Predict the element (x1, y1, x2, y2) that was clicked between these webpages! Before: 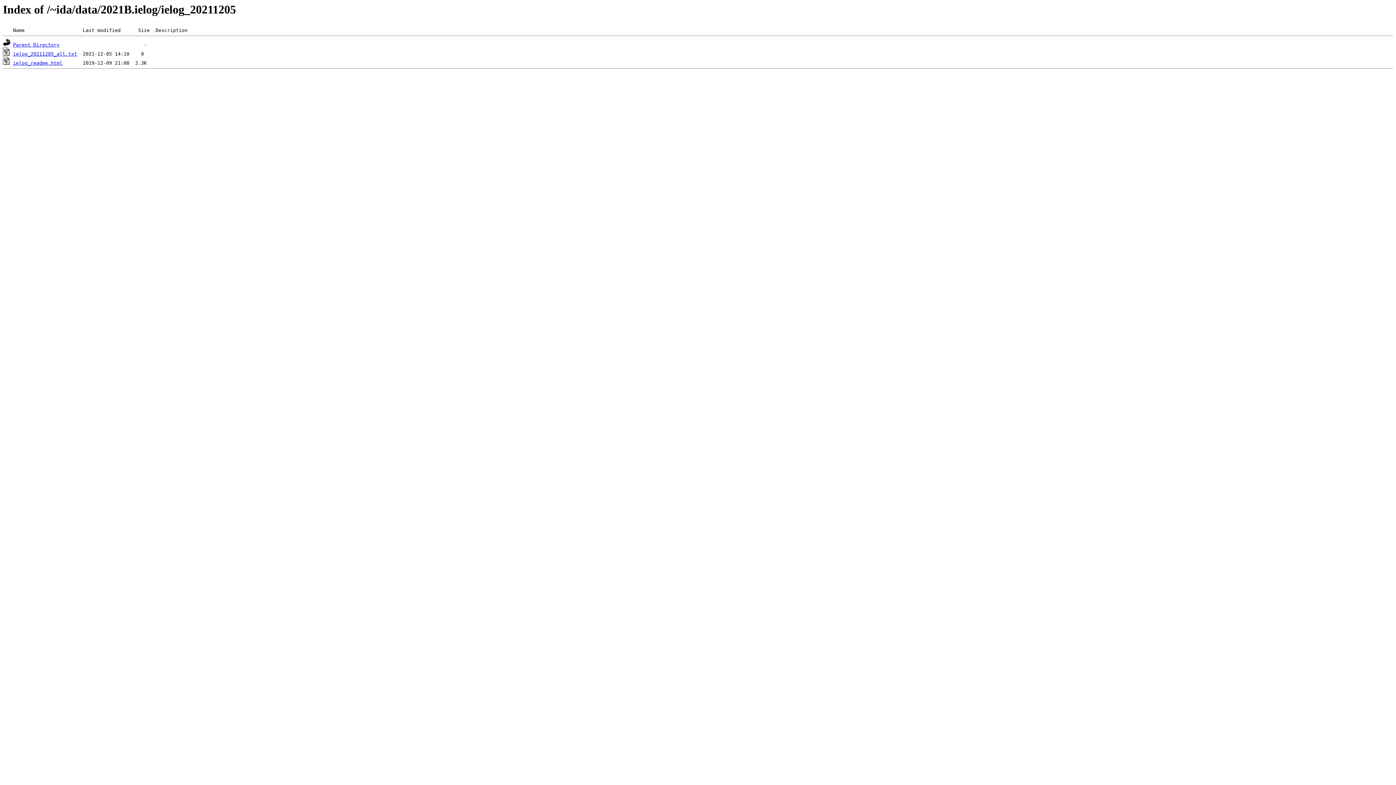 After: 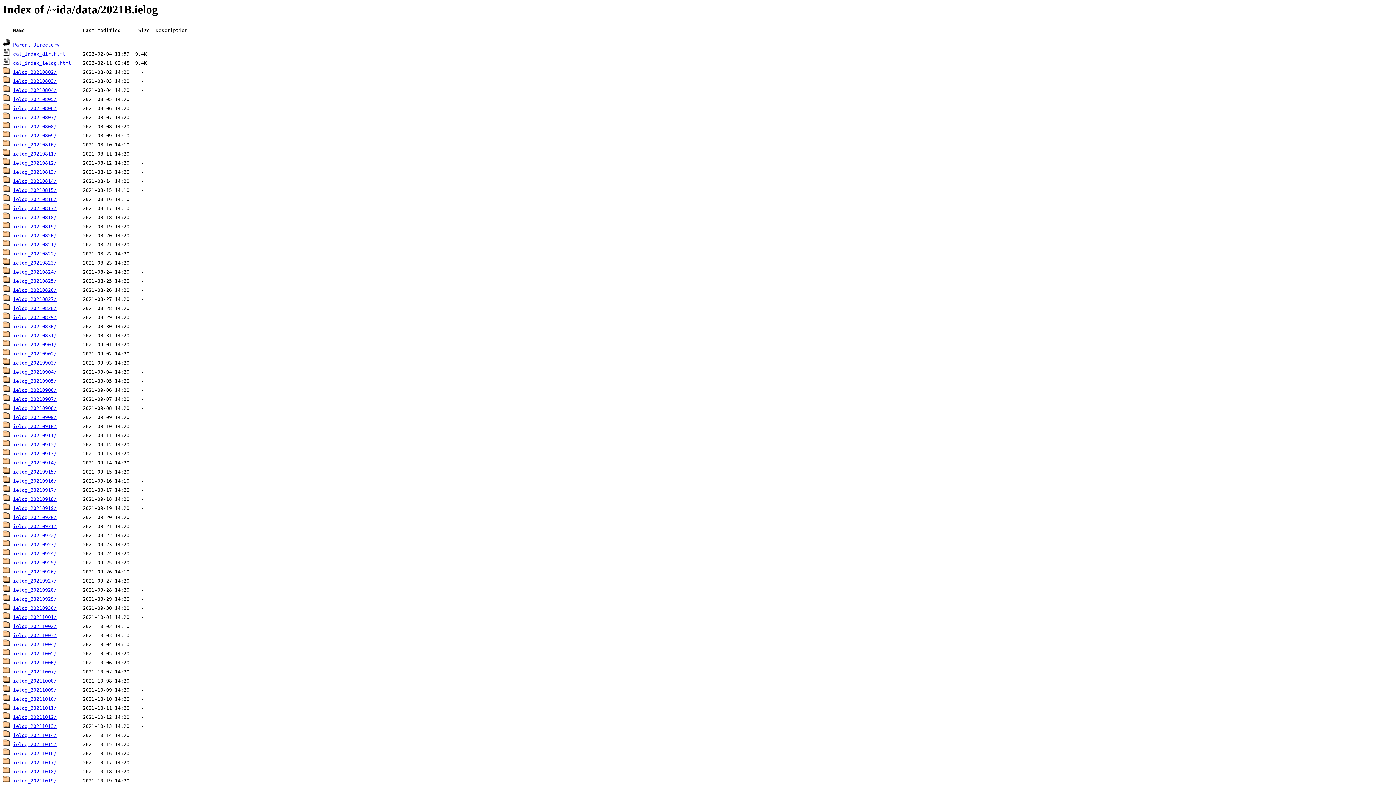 Action: bbox: (13, 42, 59, 47) label: Parent Directory